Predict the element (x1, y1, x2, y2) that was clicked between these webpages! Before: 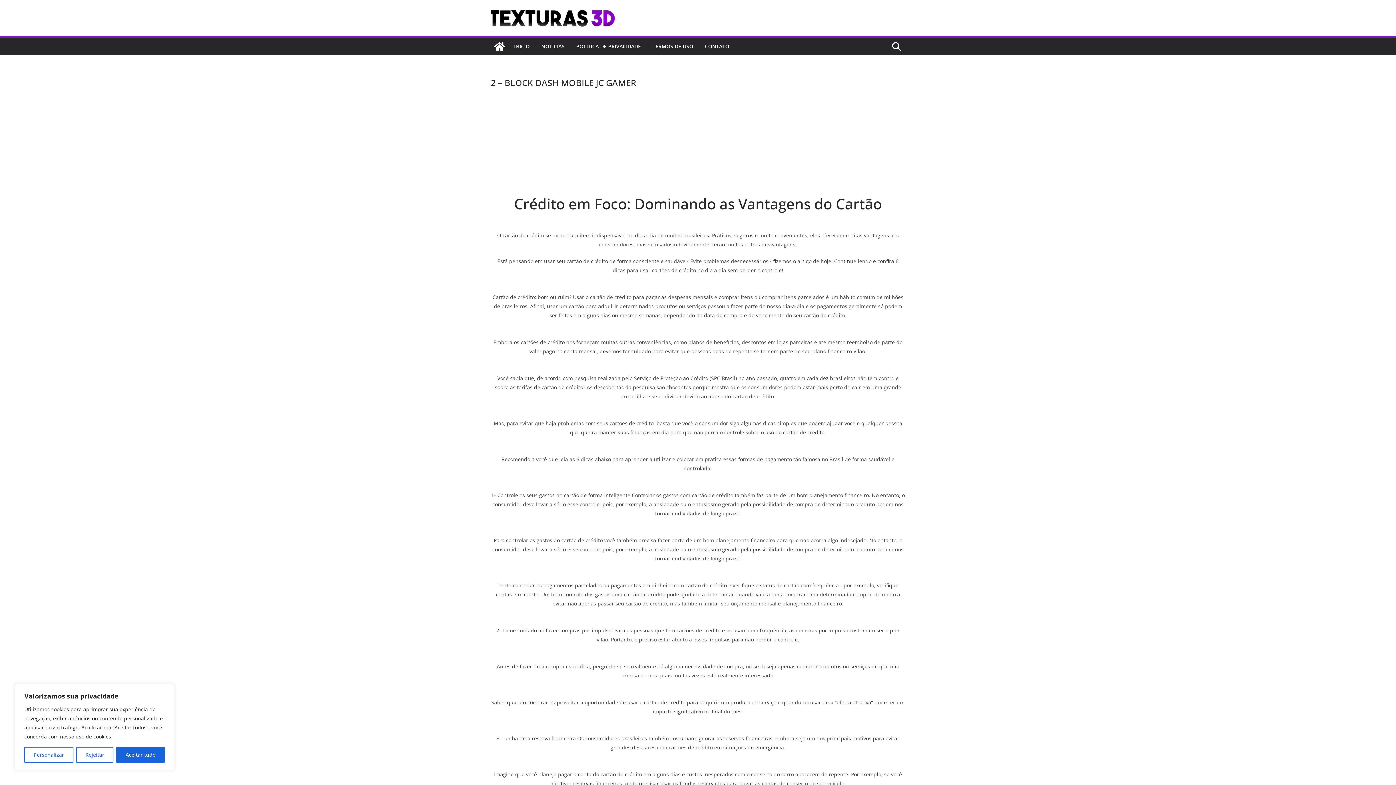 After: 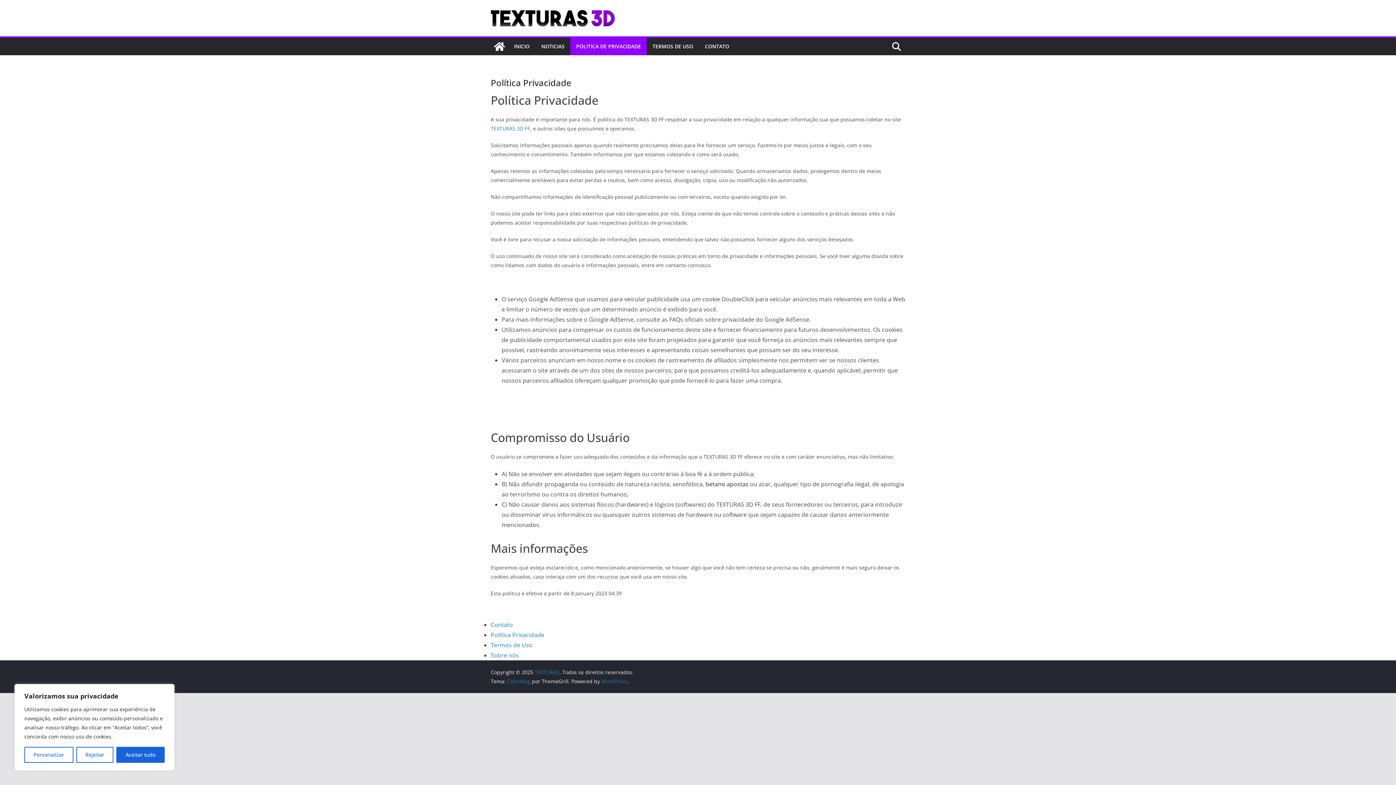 Action: label: POLITICA DE PRIVACIDADE bbox: (576, 41, 641, 51)